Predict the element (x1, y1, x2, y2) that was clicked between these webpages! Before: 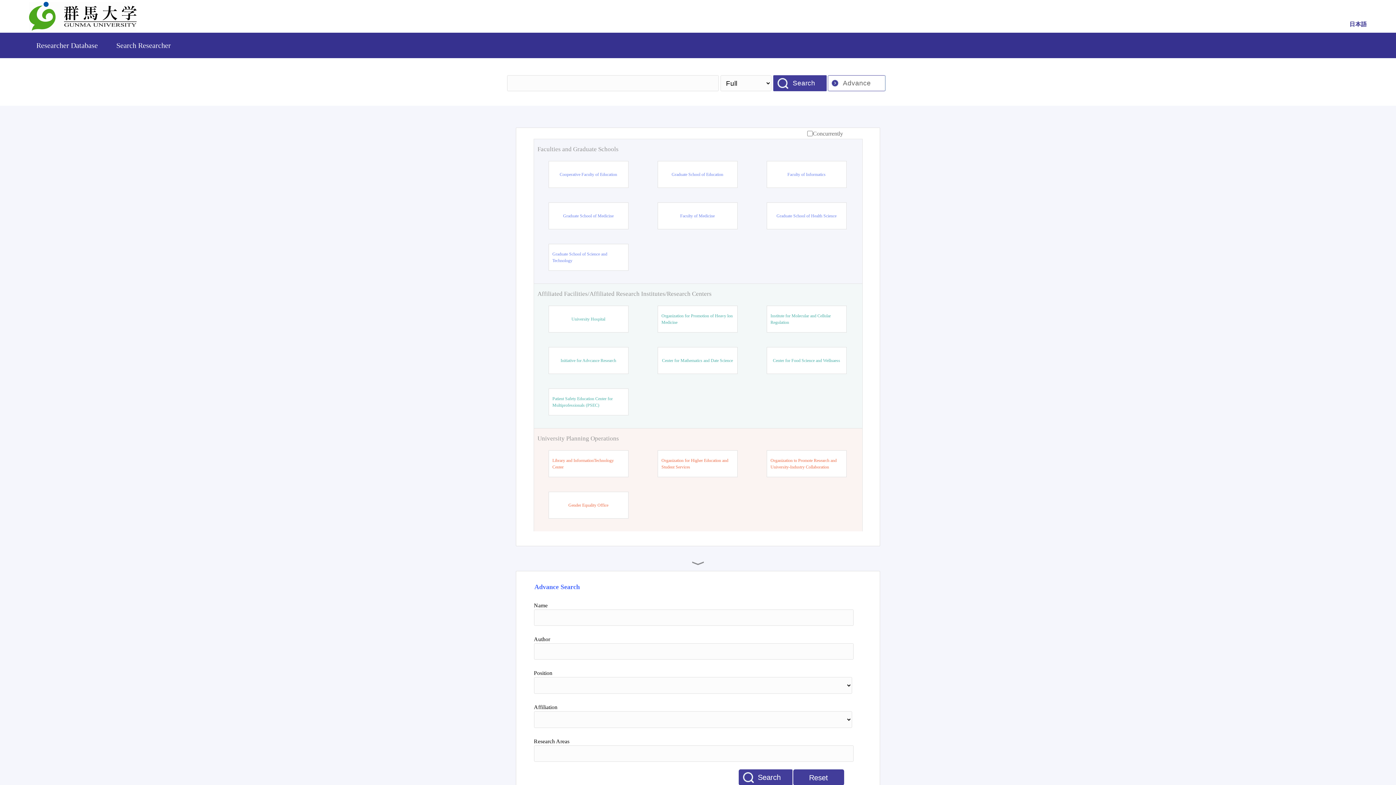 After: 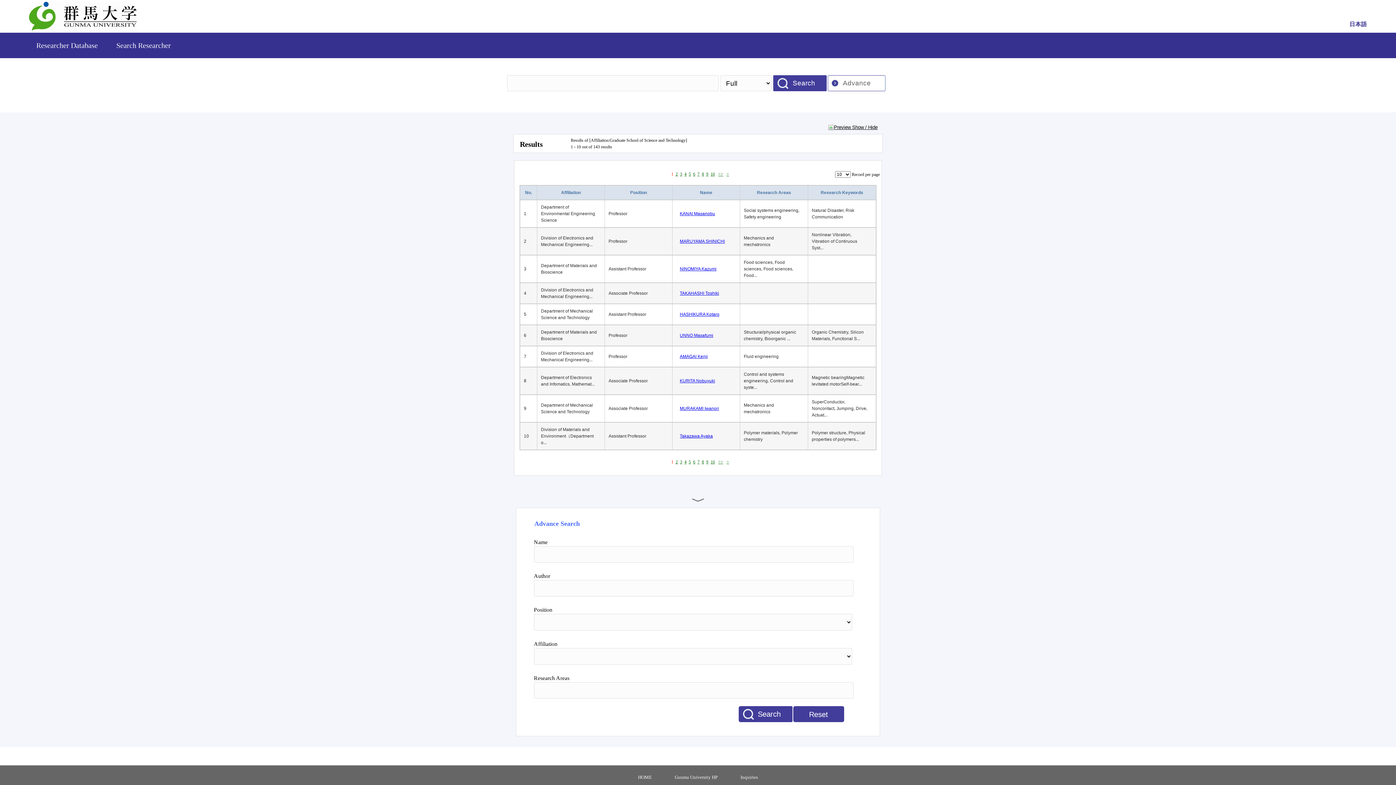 Action: label: Graduate School of Science and Technology bbox: (552, 250, 624, 264)